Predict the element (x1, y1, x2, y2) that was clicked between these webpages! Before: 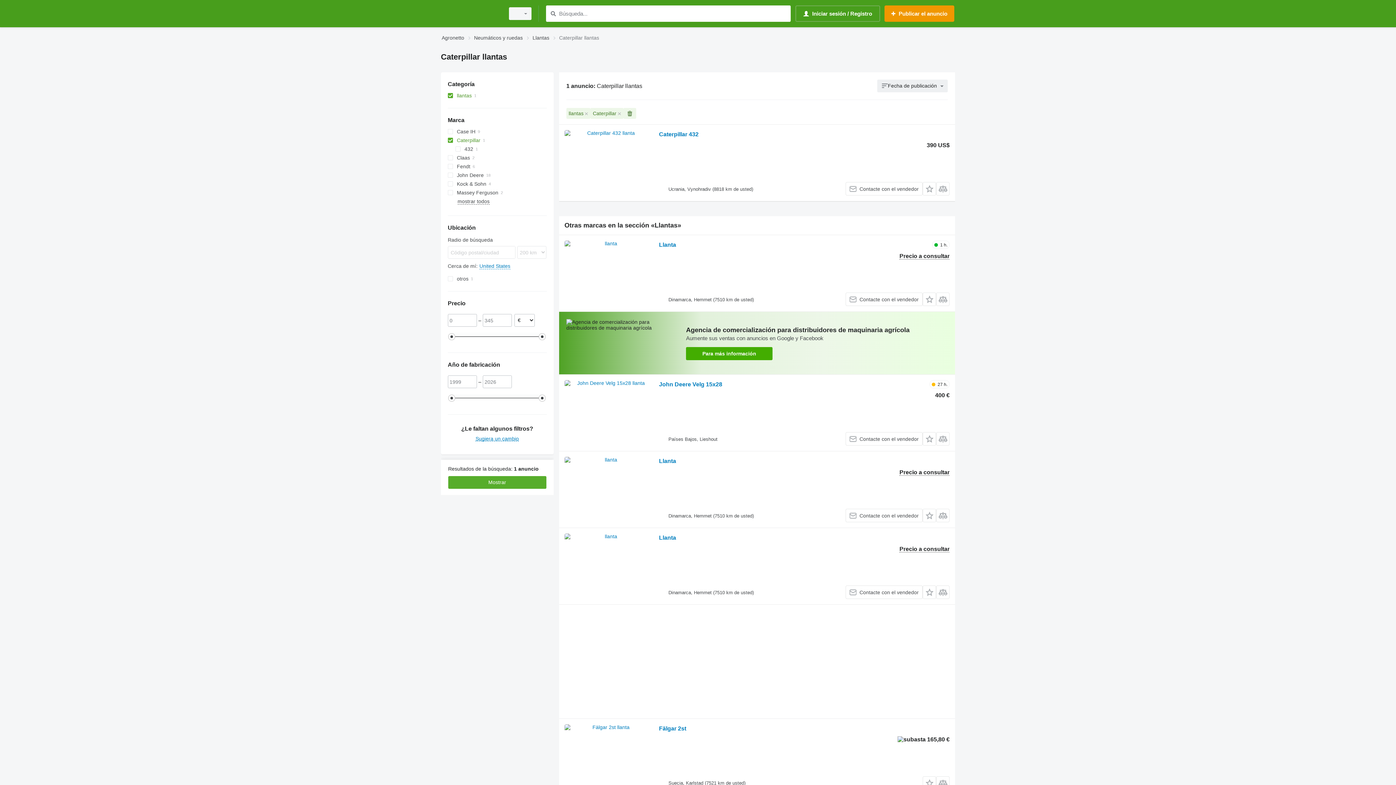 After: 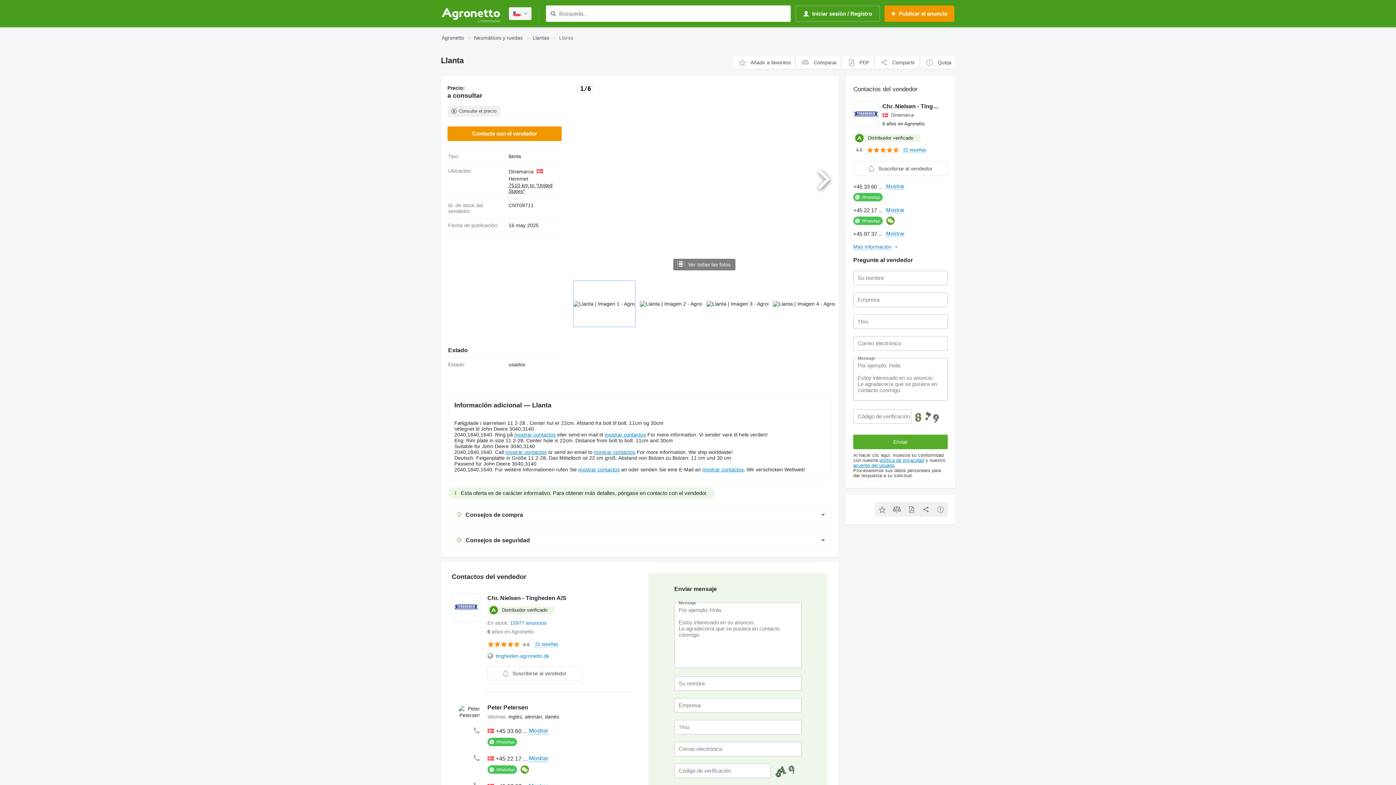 Action: bbox: (564, 533, 651, 599)